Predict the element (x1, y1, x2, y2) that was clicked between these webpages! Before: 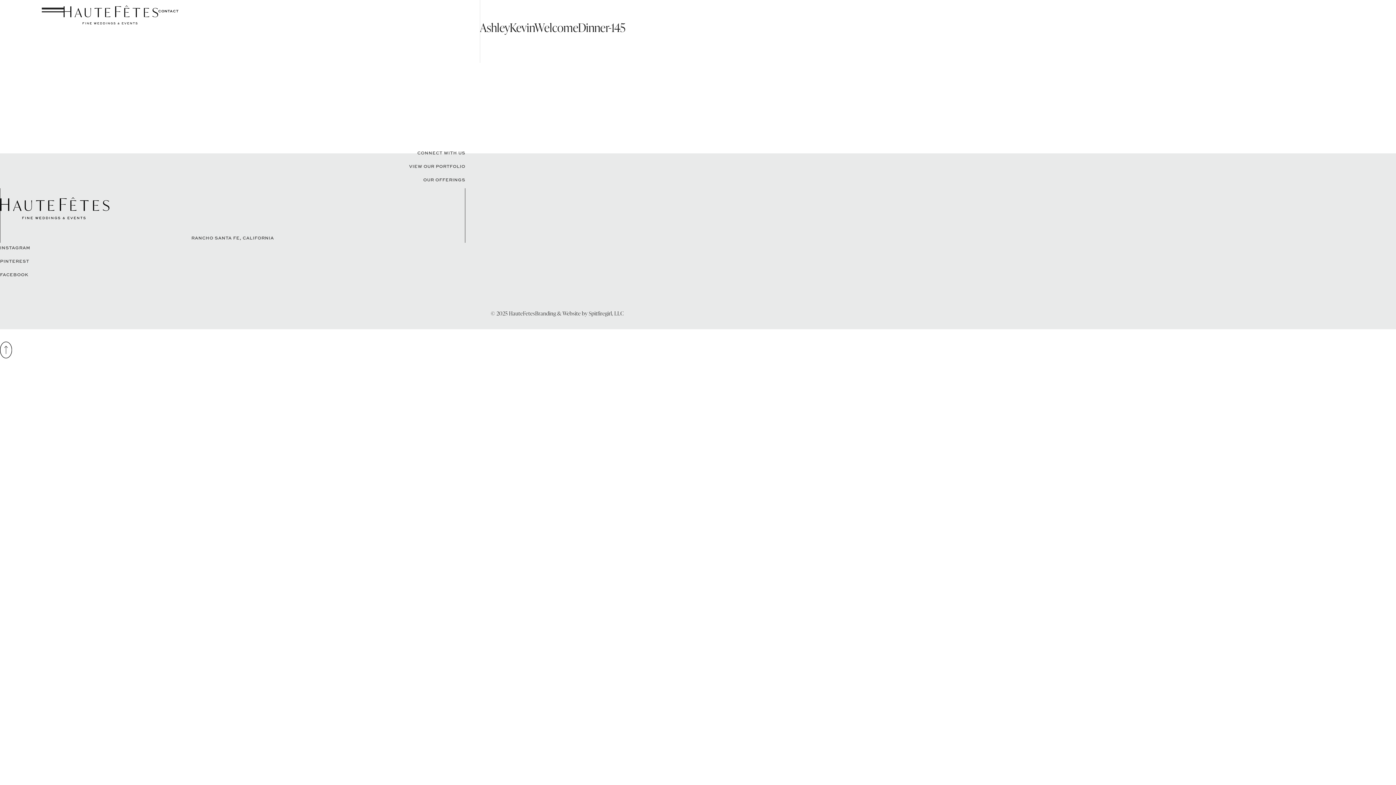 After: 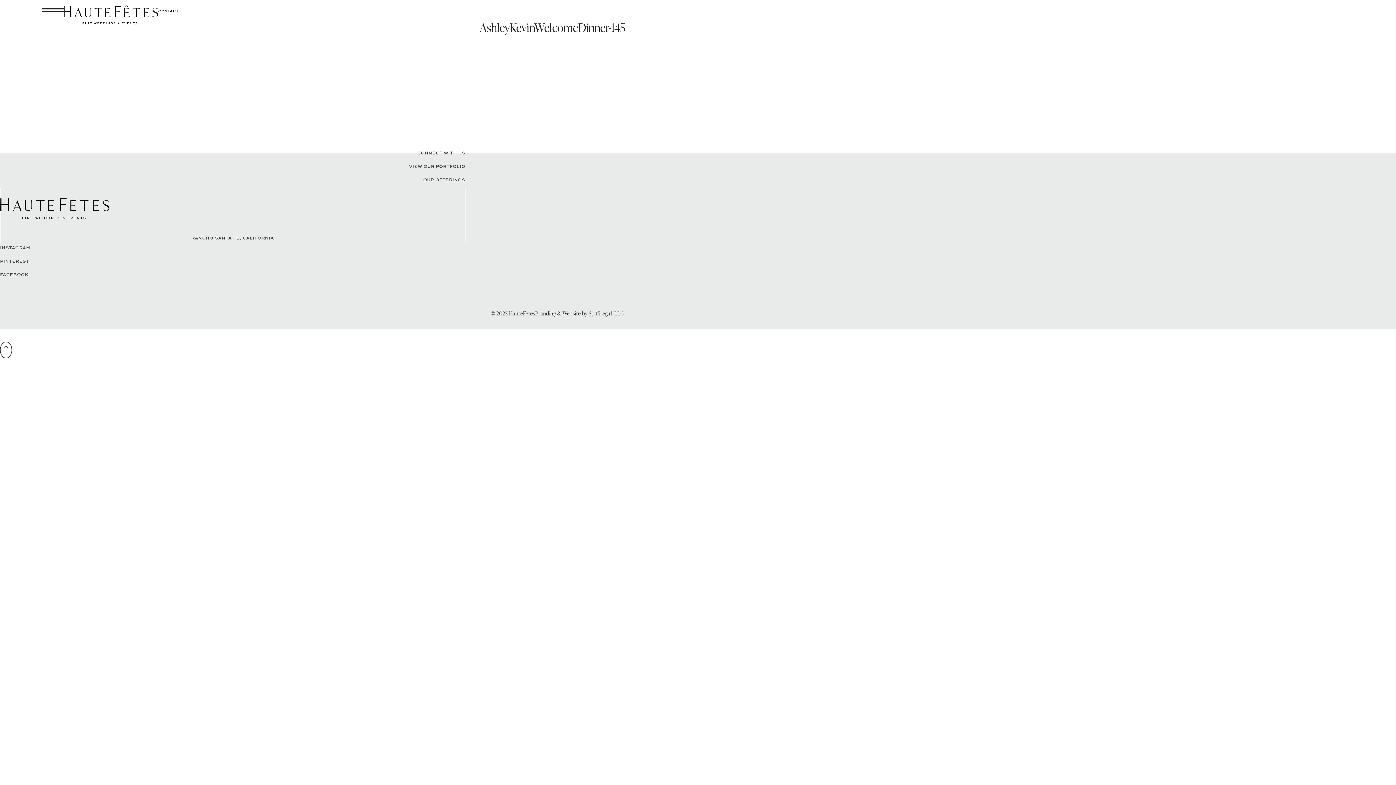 Action: label: FACEBOOK bbox: (0, 271, 28, 277)